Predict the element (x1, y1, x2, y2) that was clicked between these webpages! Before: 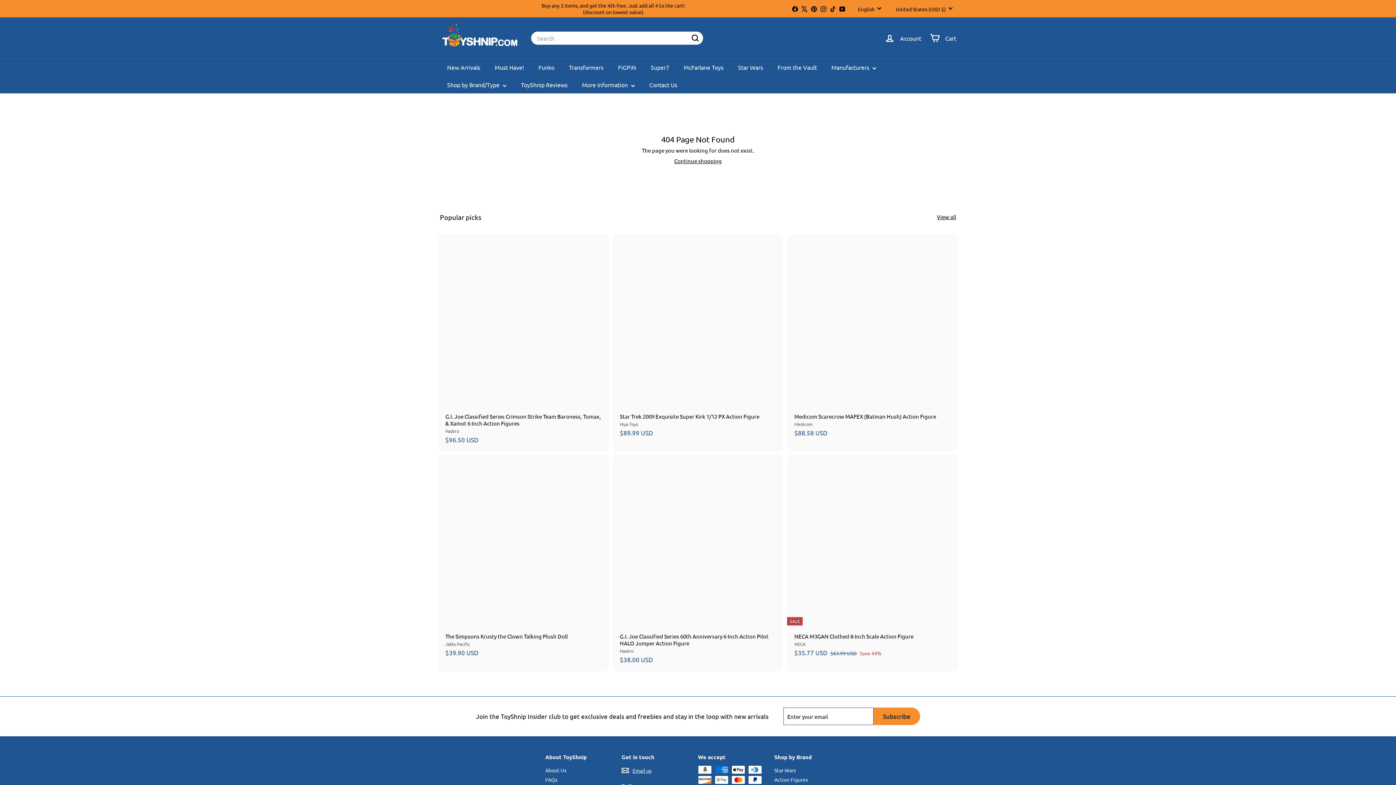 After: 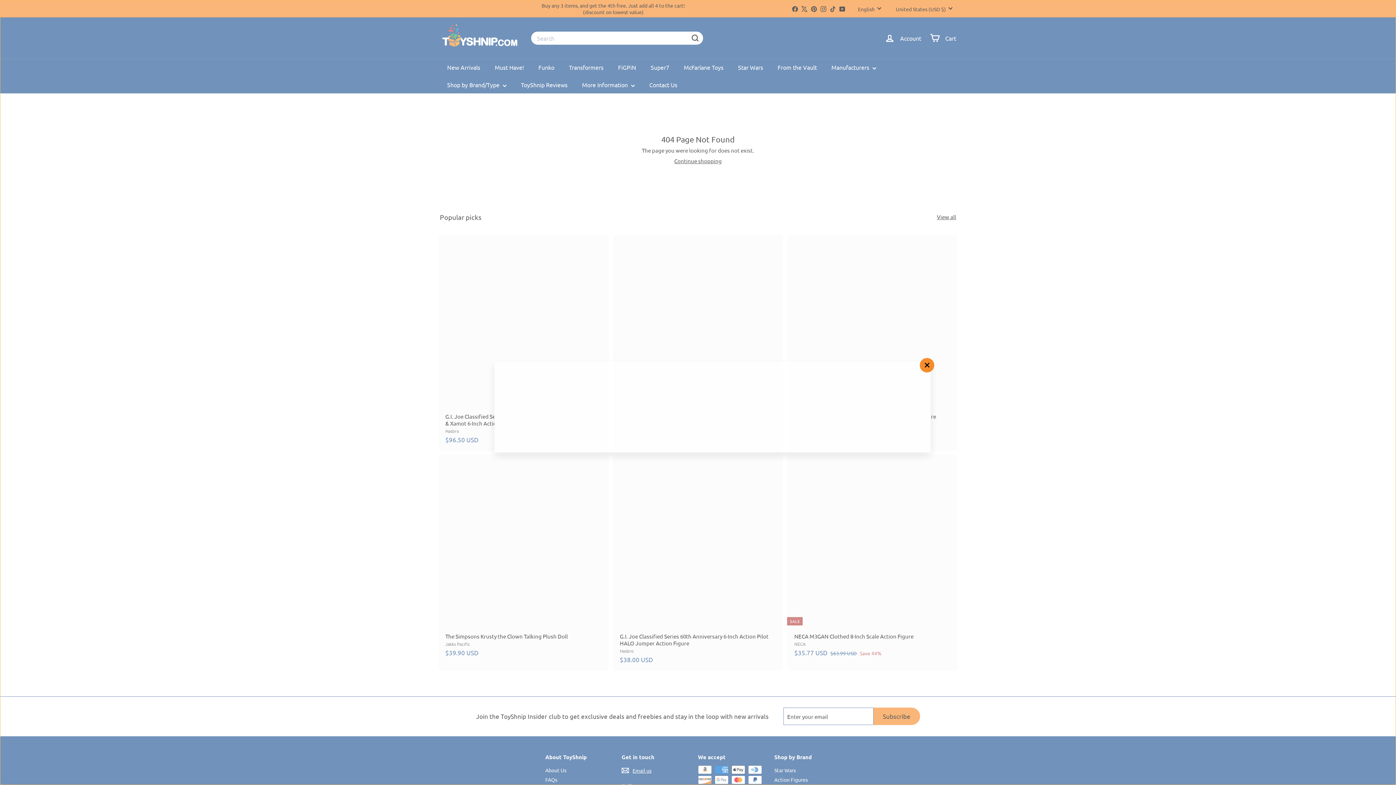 Action: label: Quick shop bbox: (773, 453, 787, 466)